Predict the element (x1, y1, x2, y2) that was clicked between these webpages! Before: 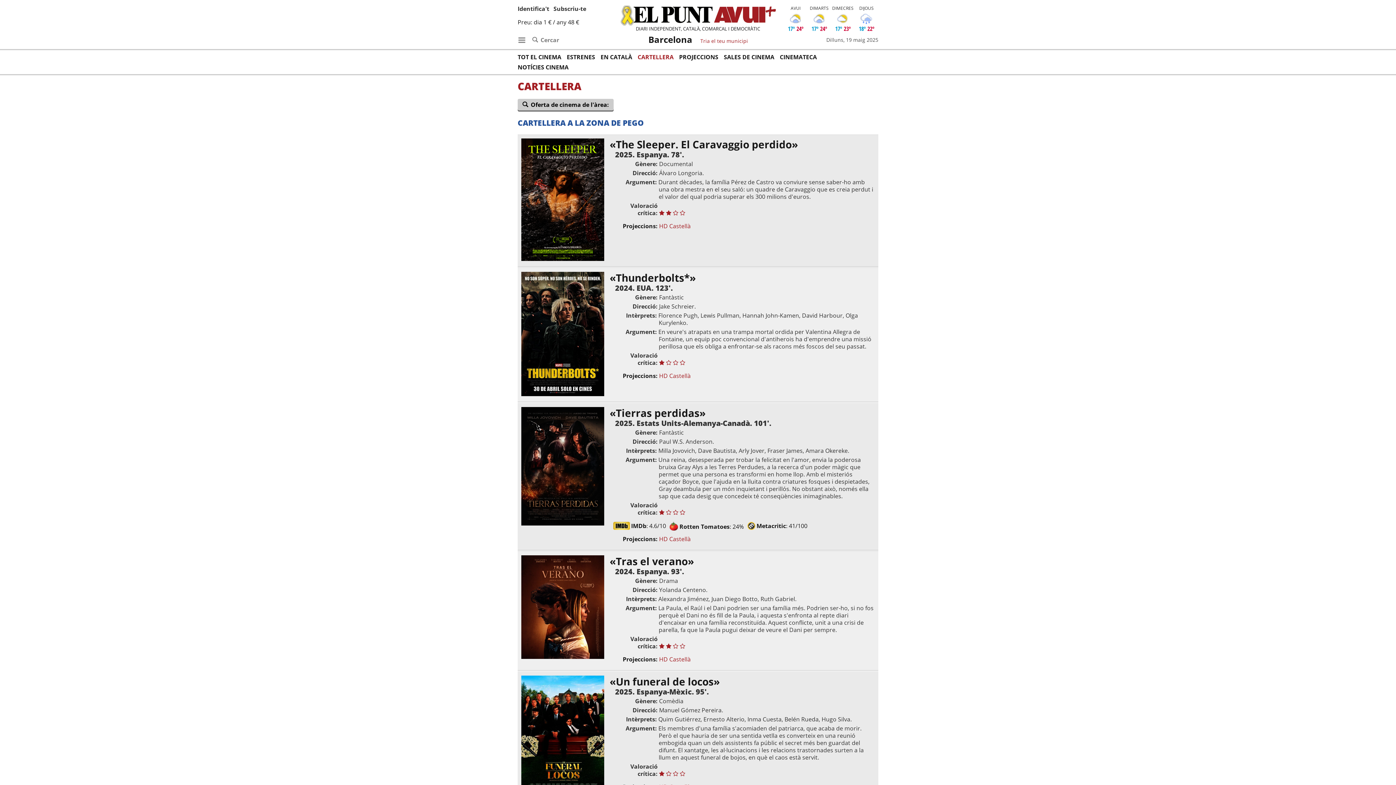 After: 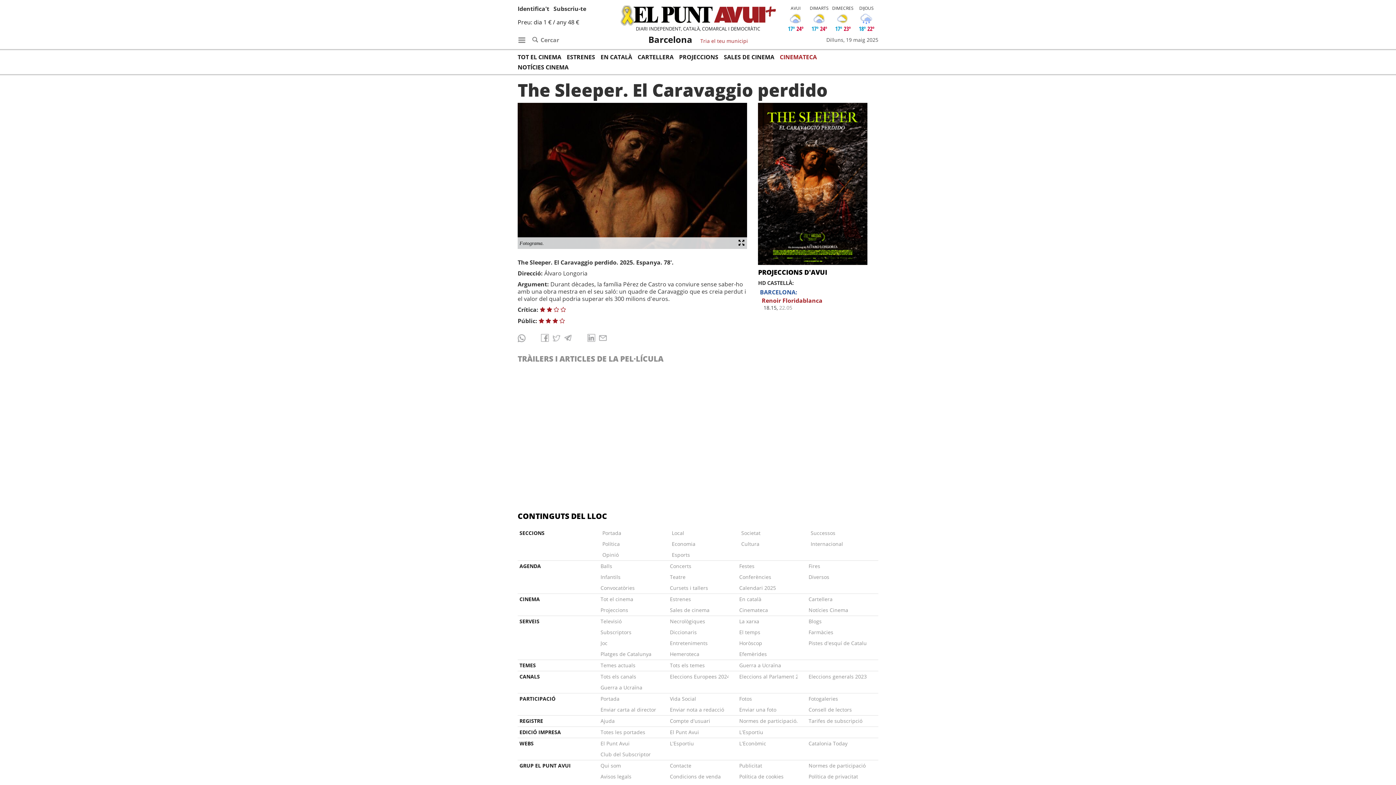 Action: label: «The Sleeper. El Caravaggio perdido» bbox: (609, 137, 798, 151)